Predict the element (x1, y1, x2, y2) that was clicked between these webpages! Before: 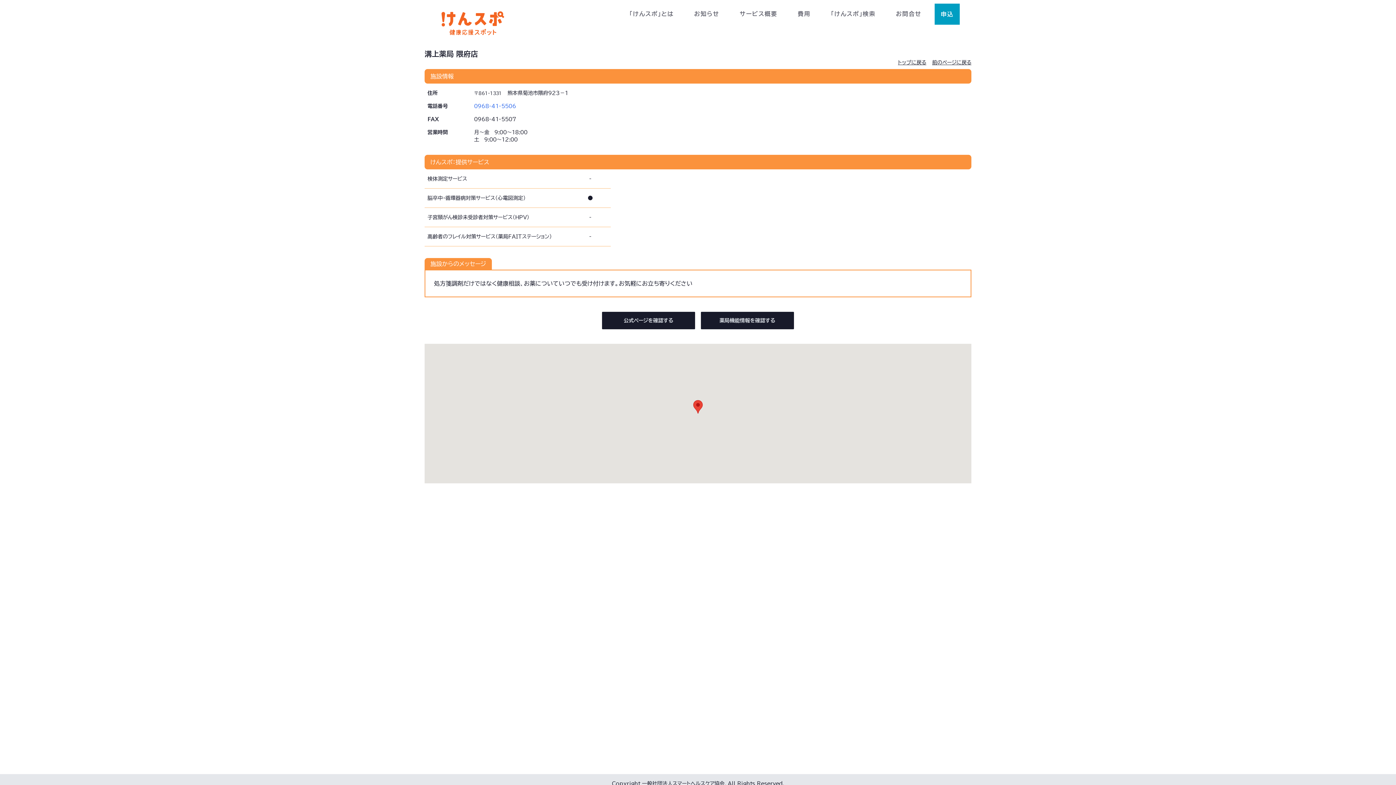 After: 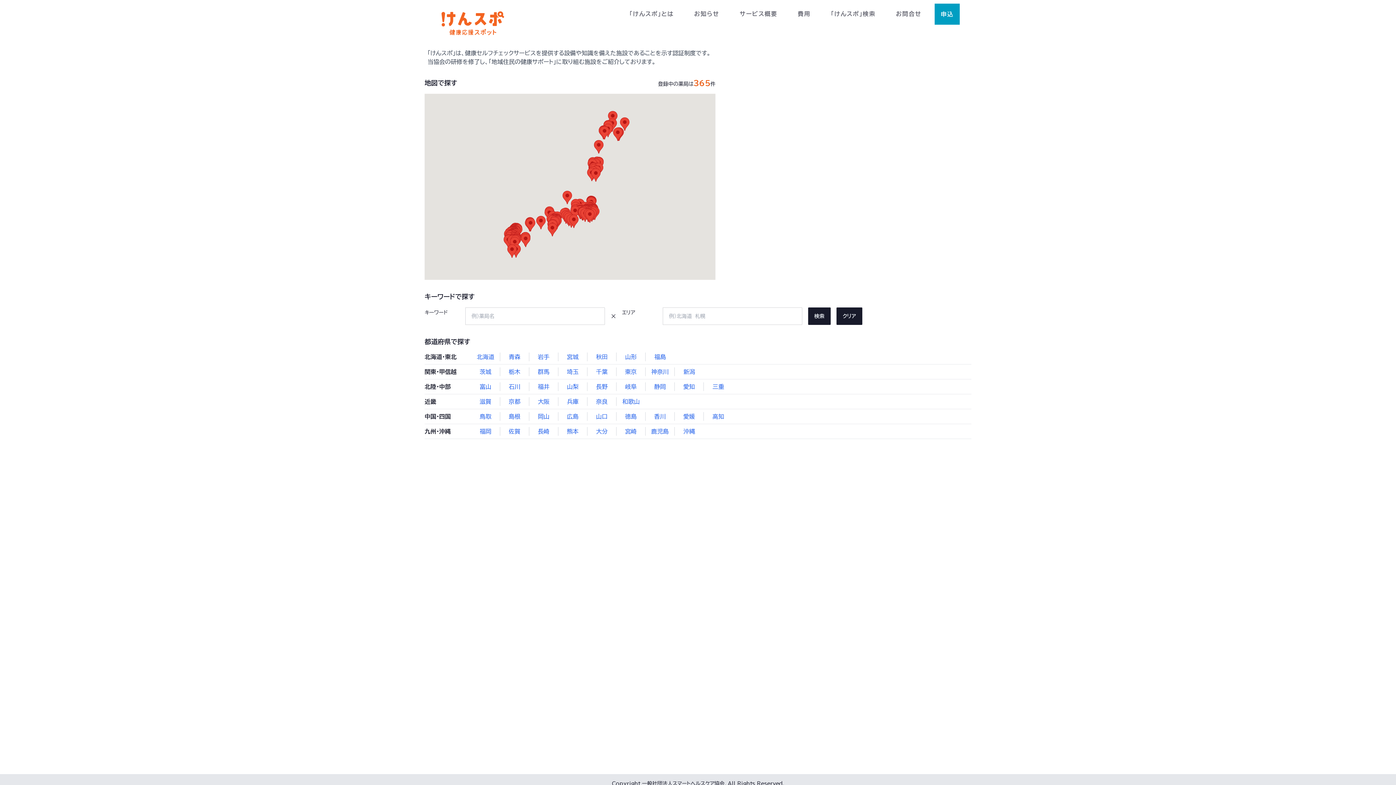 Action: label: トップに戻る bbox: (898, 58, 926, 66)